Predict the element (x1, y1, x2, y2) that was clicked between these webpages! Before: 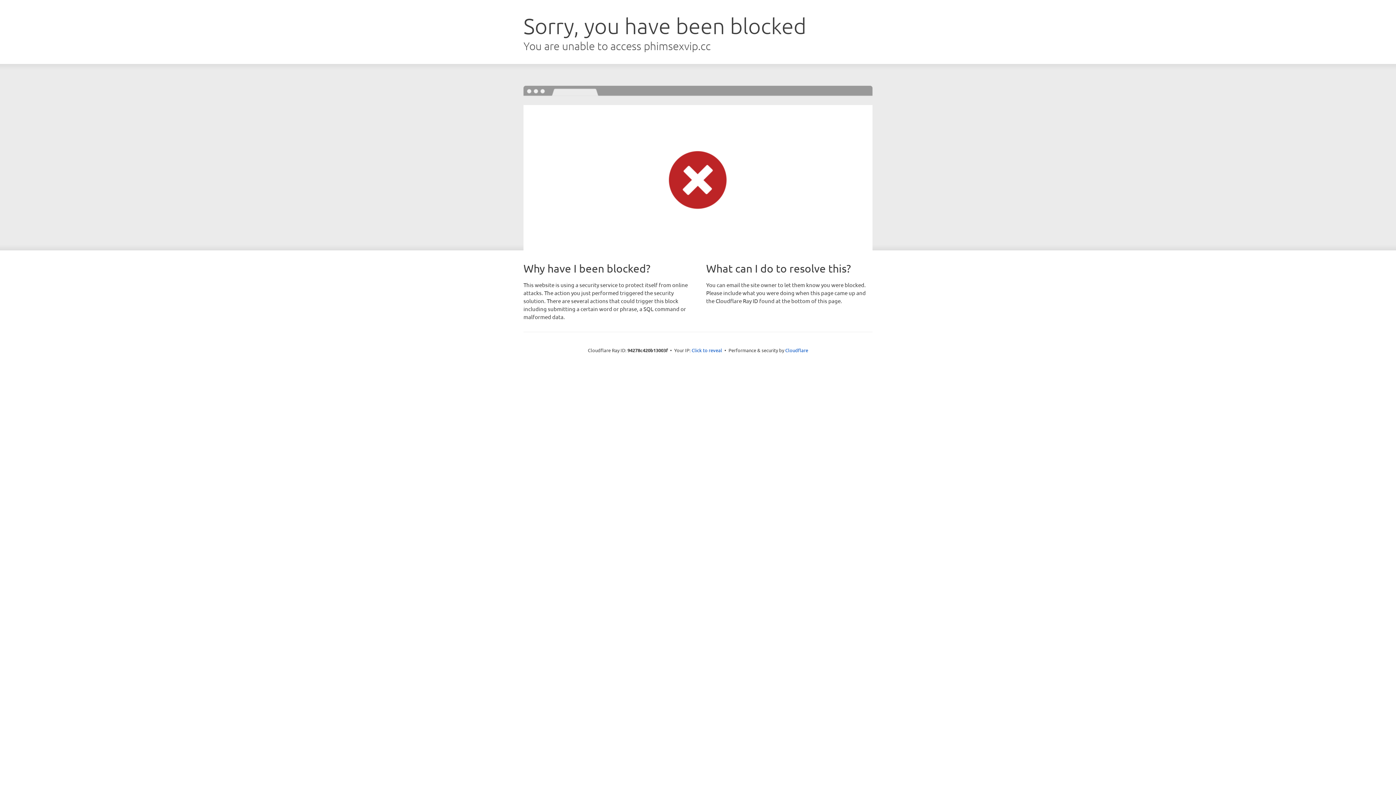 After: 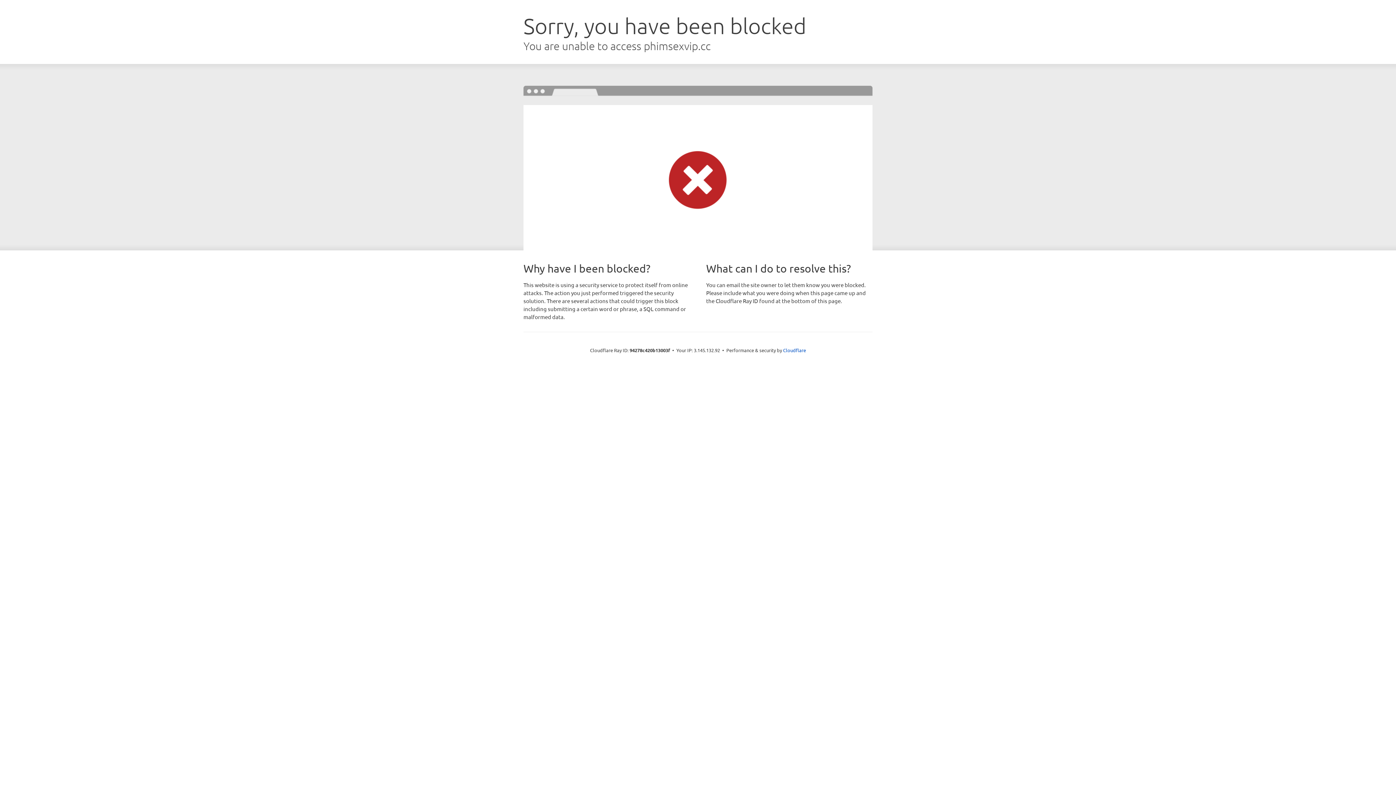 Action: bbox: (691, 346, 722, 353) label: Click to reveal